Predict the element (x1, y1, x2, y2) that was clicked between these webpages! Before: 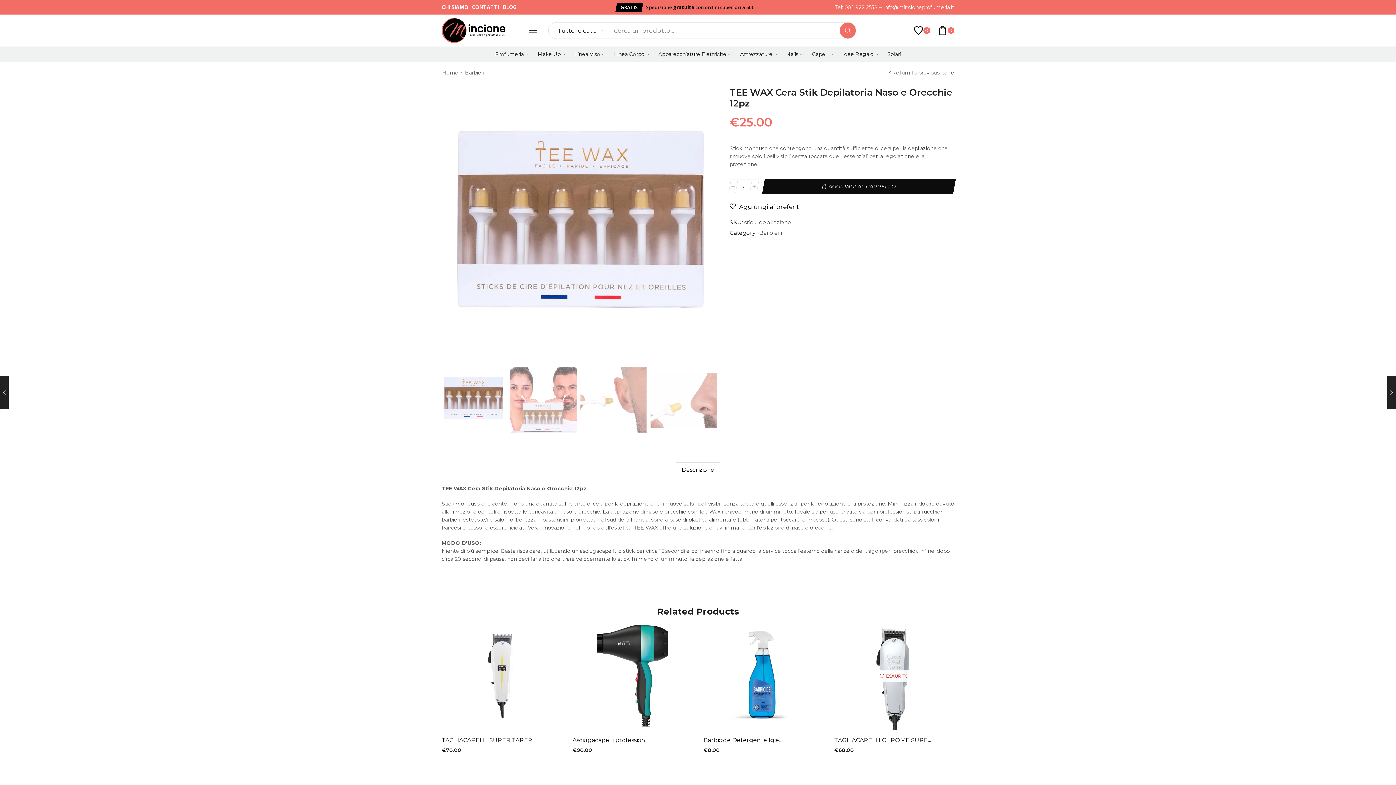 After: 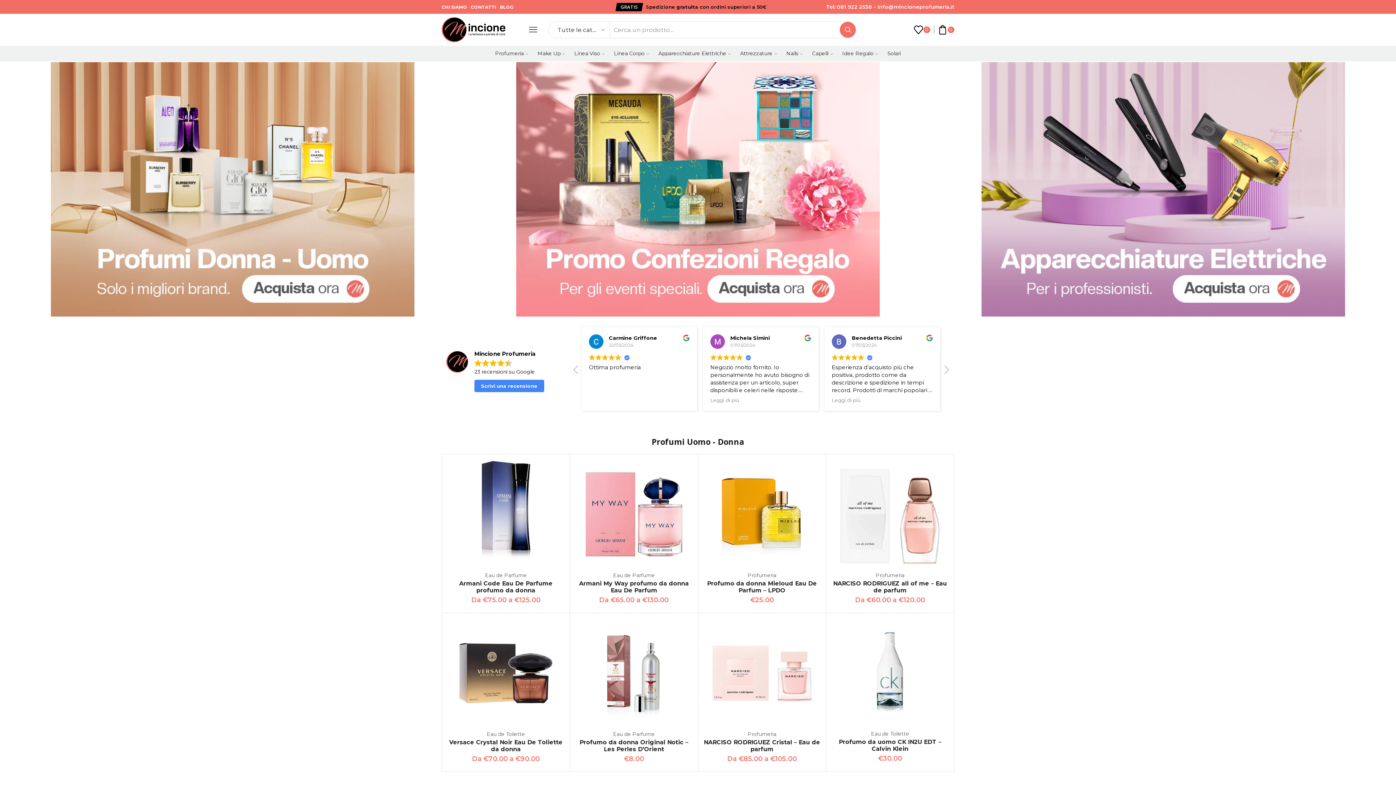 Action: bbox: (441, 26, 505, 33)